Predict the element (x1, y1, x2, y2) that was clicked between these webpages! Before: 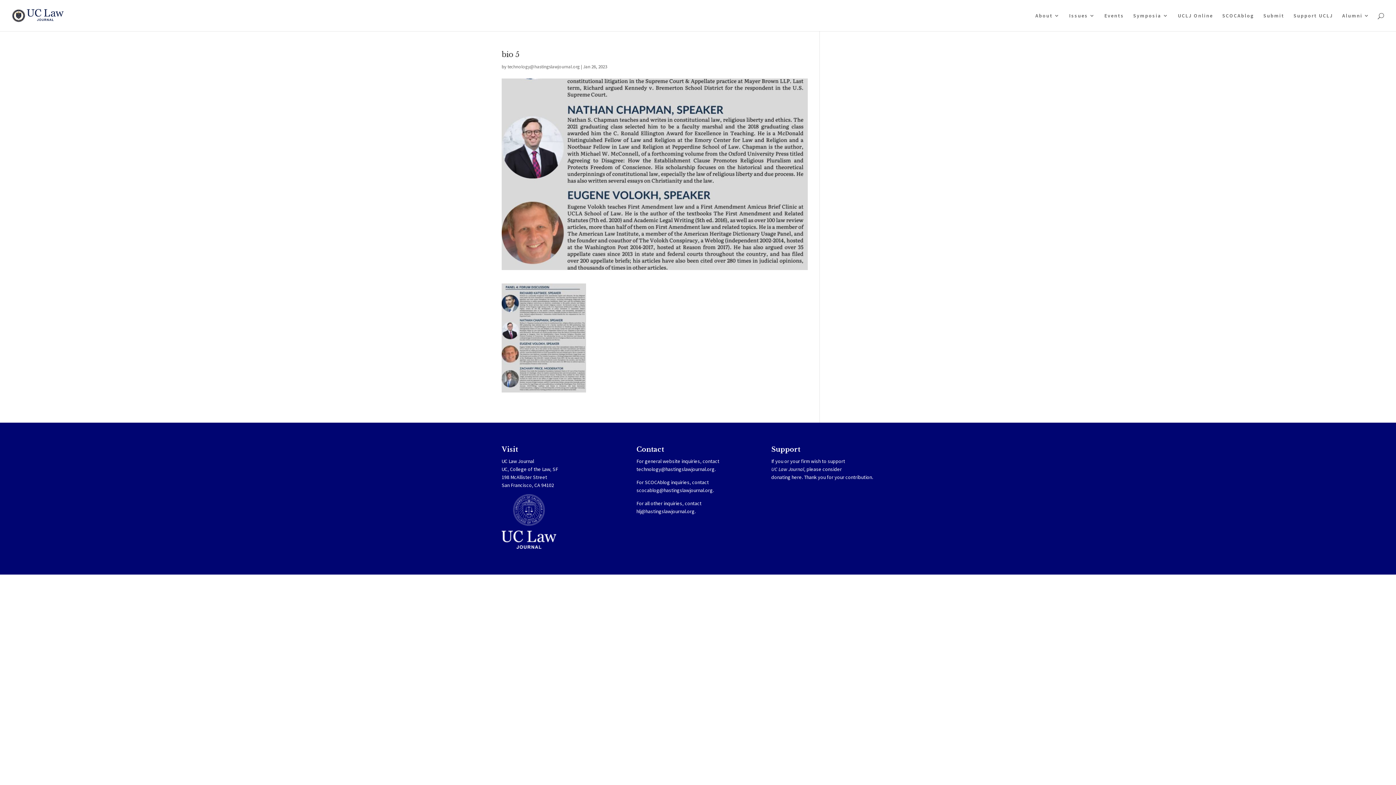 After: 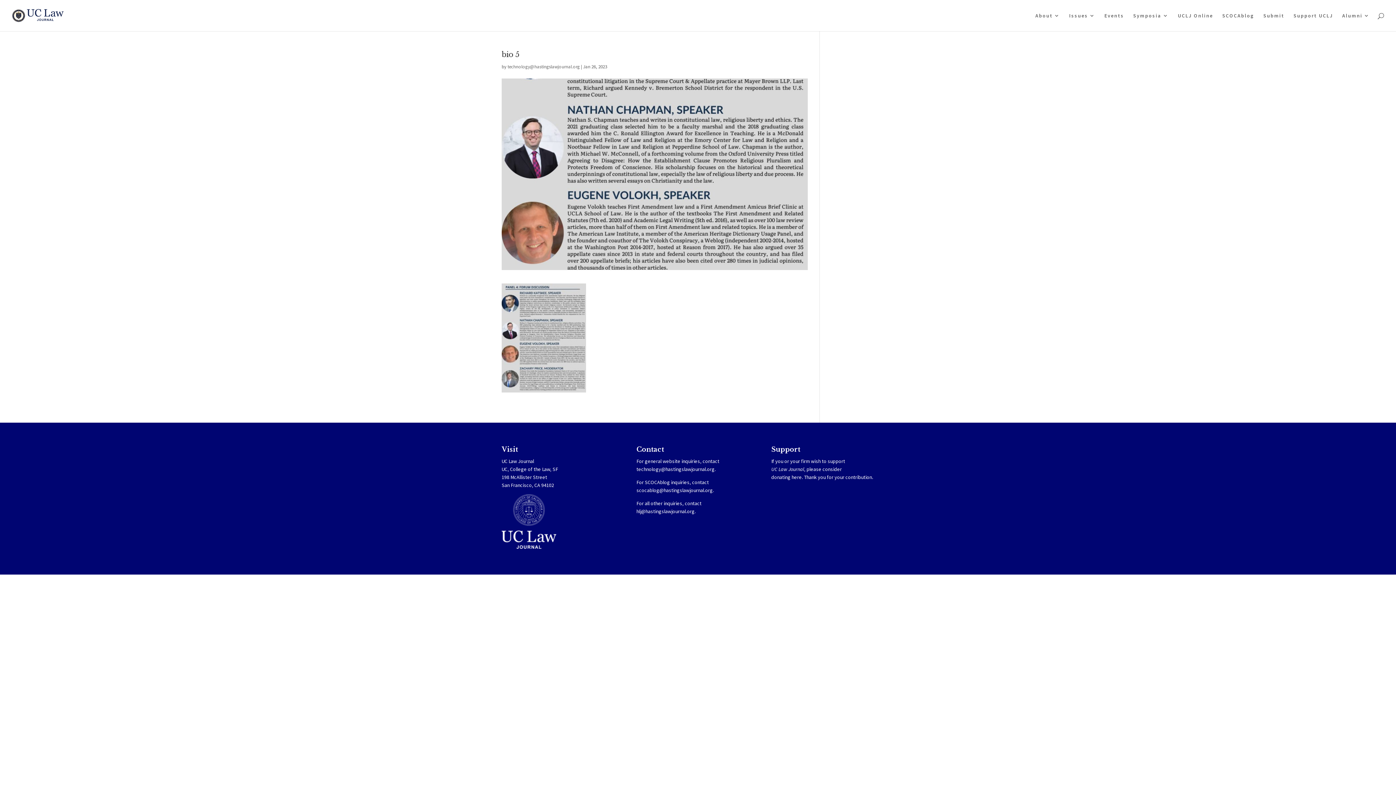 Action: bbox: (636, 466, 715, 472) label: technology@hastingslawjournal.org.